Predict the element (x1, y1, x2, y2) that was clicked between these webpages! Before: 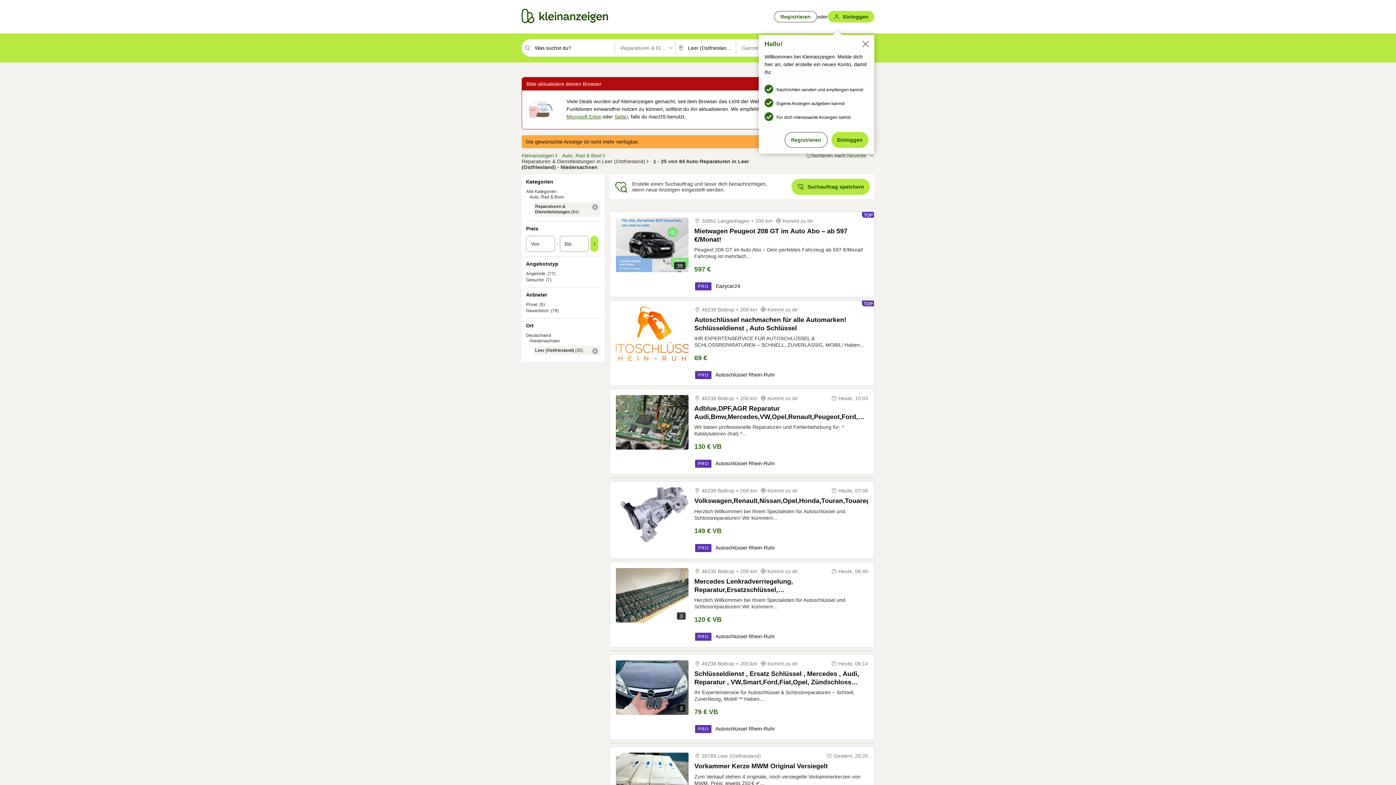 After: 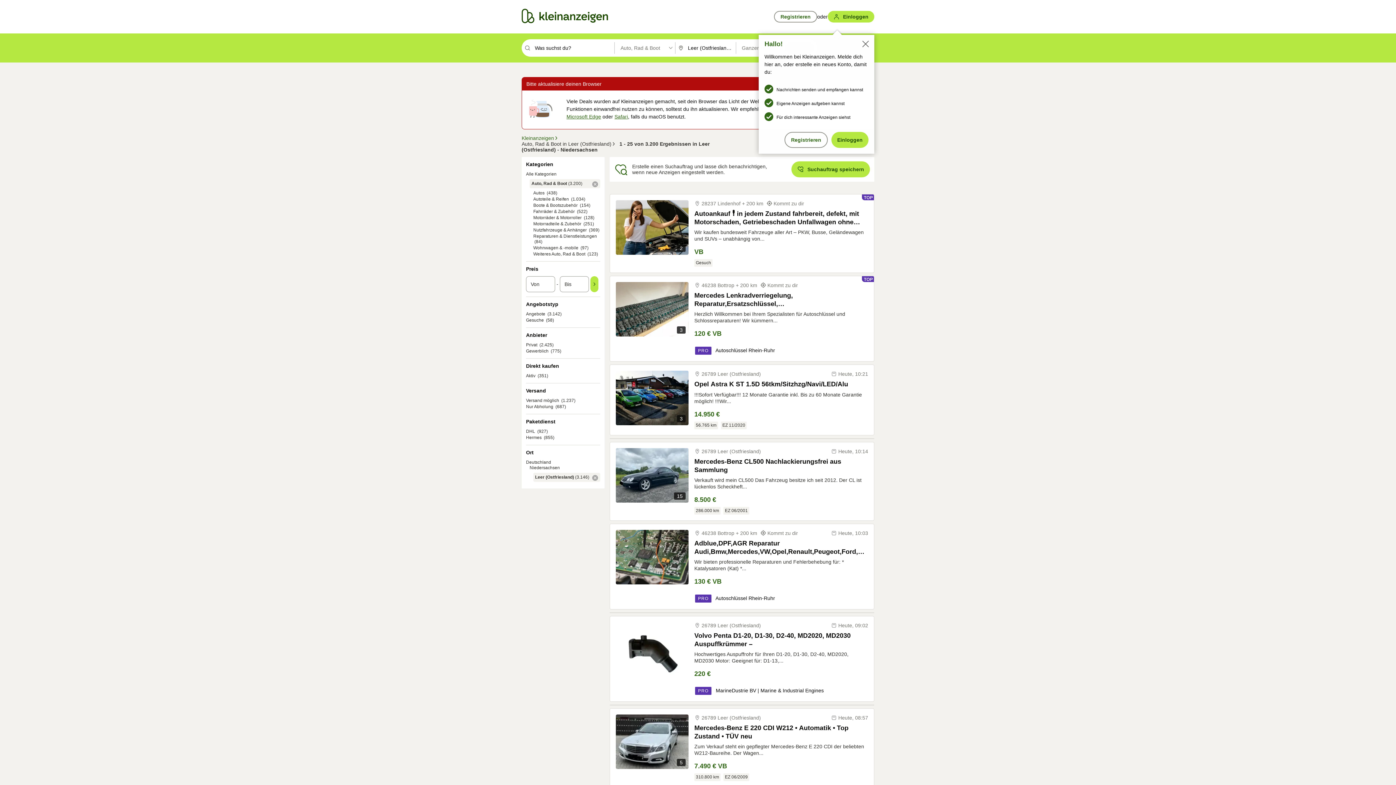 Action: bbox: (562, 152, 606, 158) label: Auto, Rad & Boot